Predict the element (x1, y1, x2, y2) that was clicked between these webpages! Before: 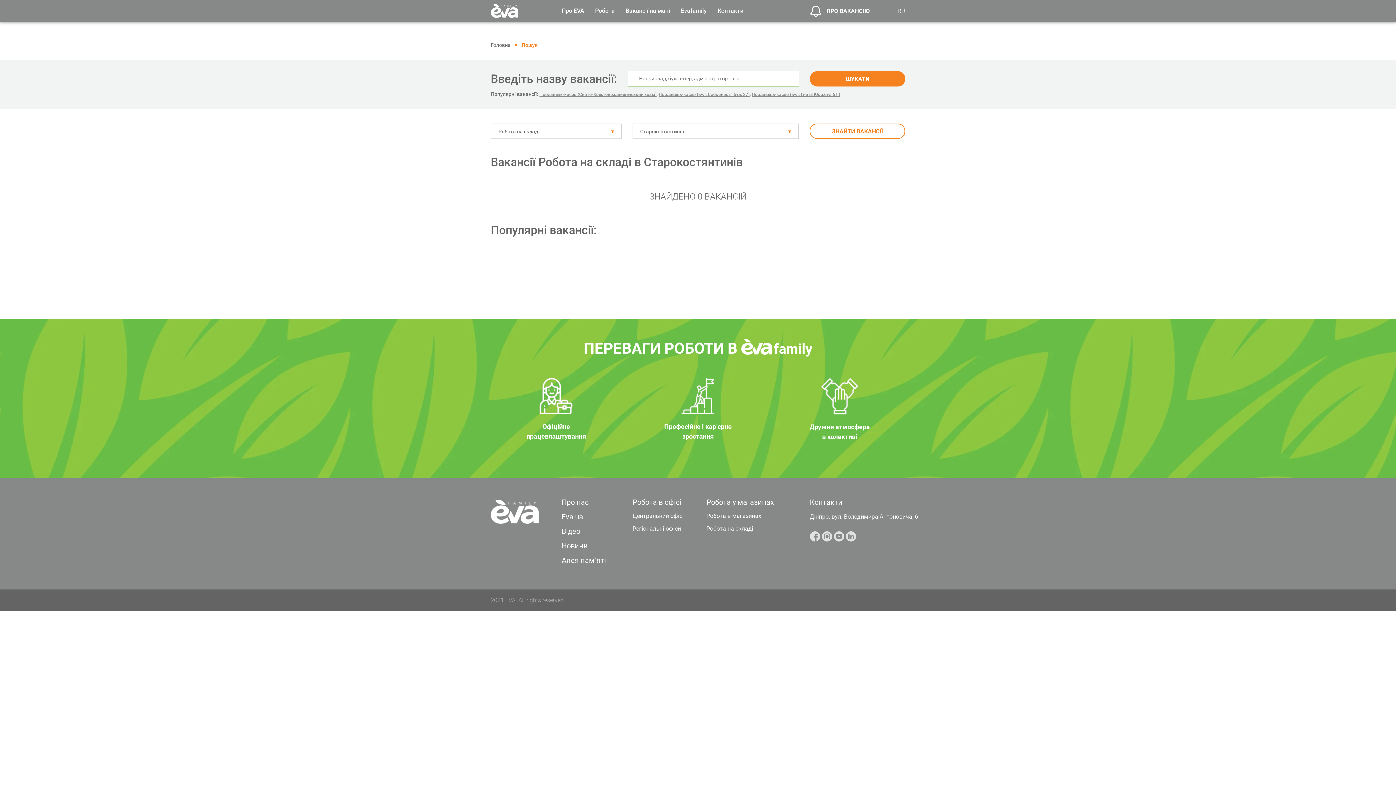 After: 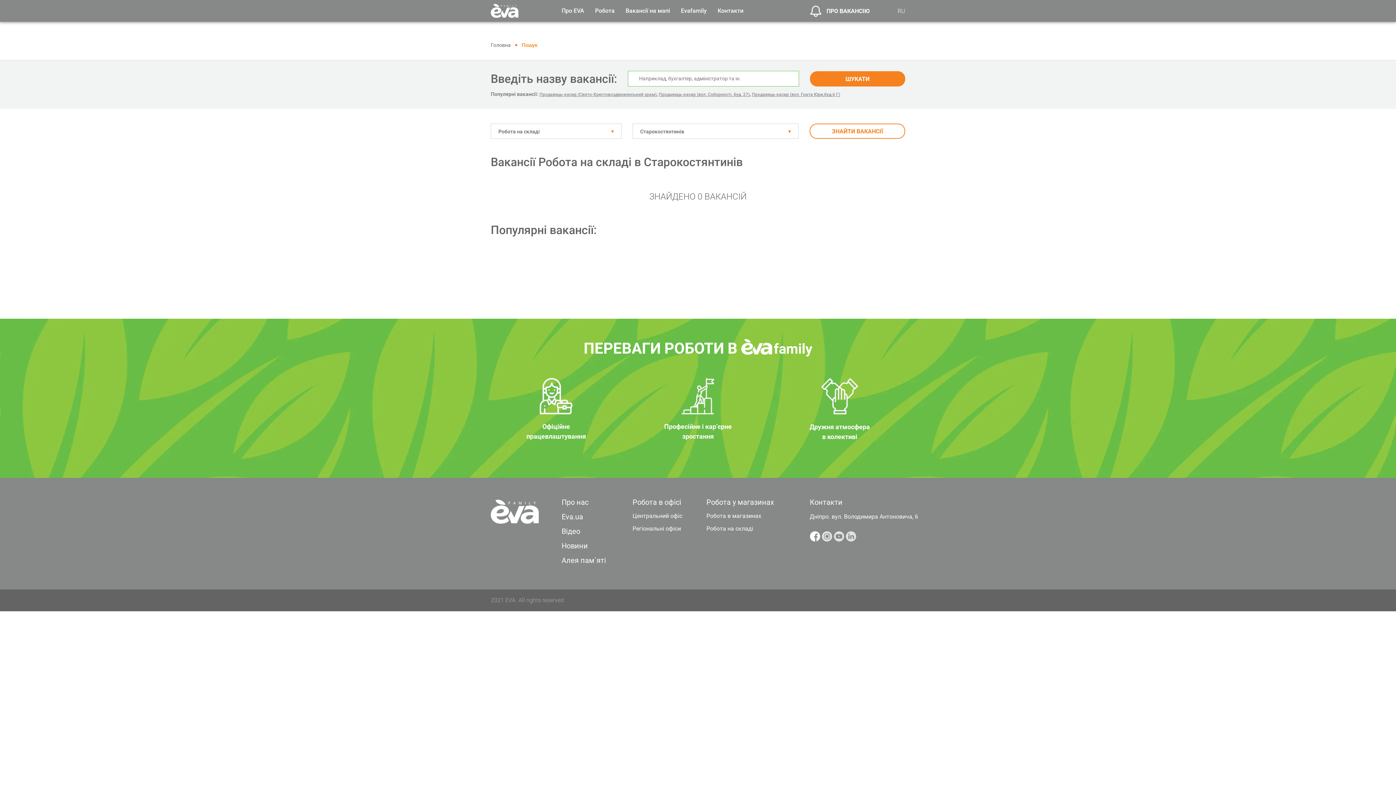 Action: bbox: (810, 532, 820, 539)